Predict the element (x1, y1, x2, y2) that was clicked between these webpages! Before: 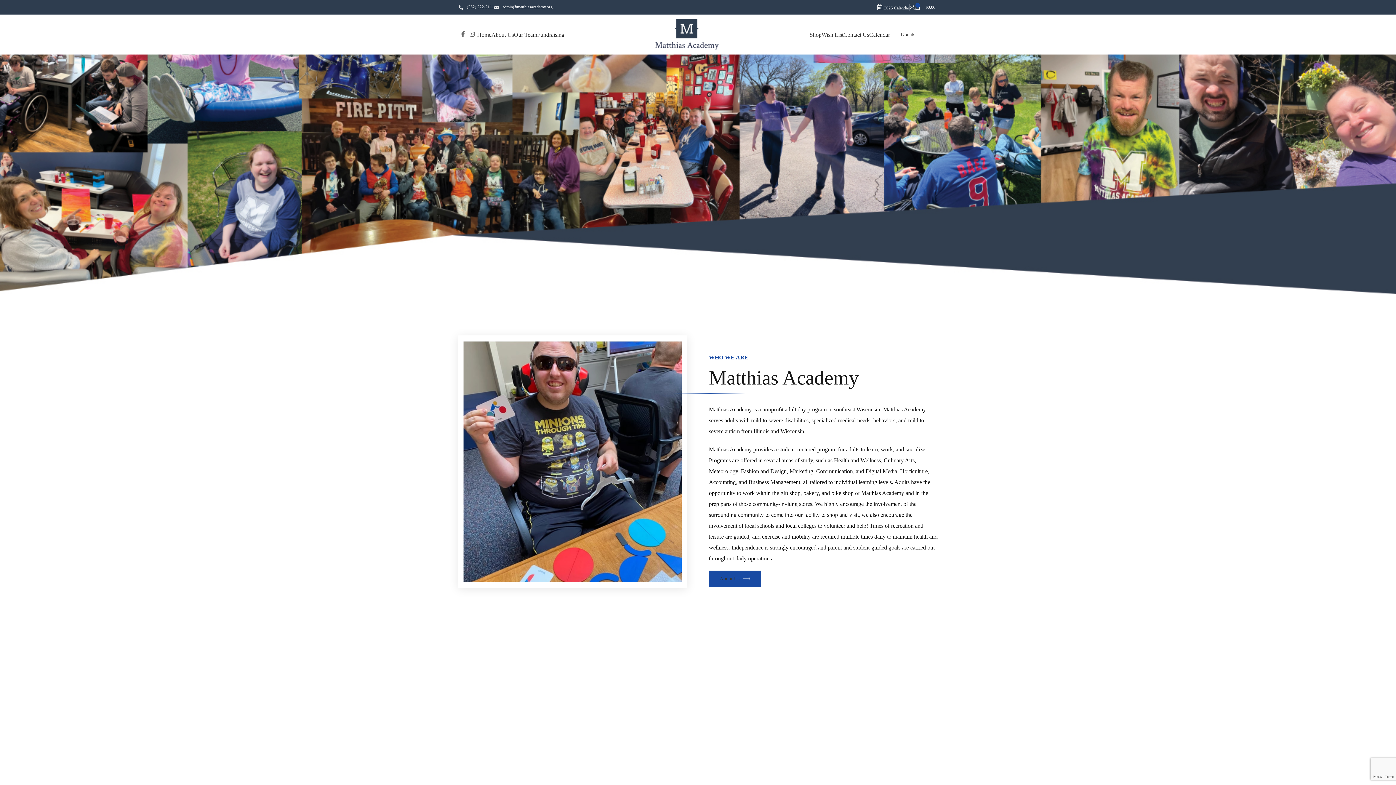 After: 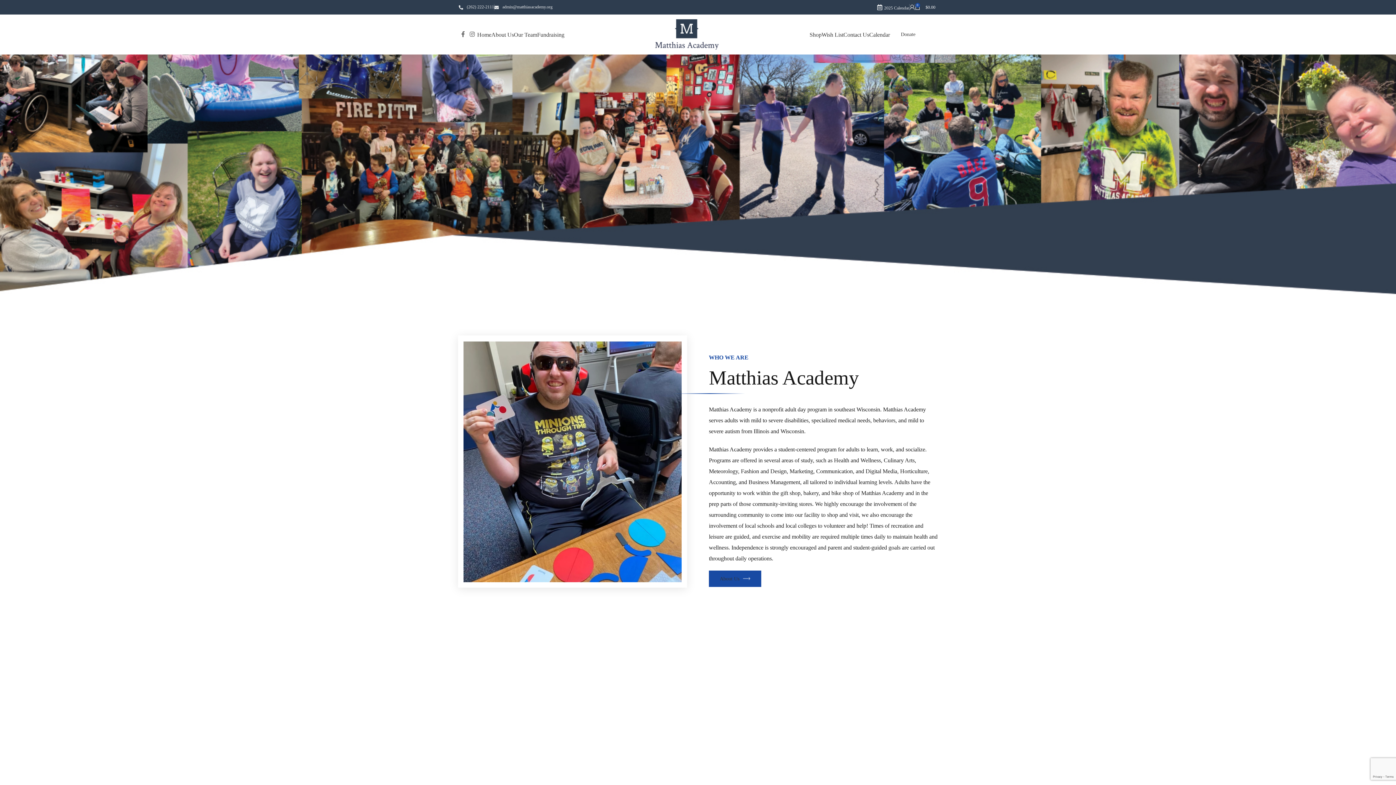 Action: bbox: (655, 31, 719, 36) label: Site logo